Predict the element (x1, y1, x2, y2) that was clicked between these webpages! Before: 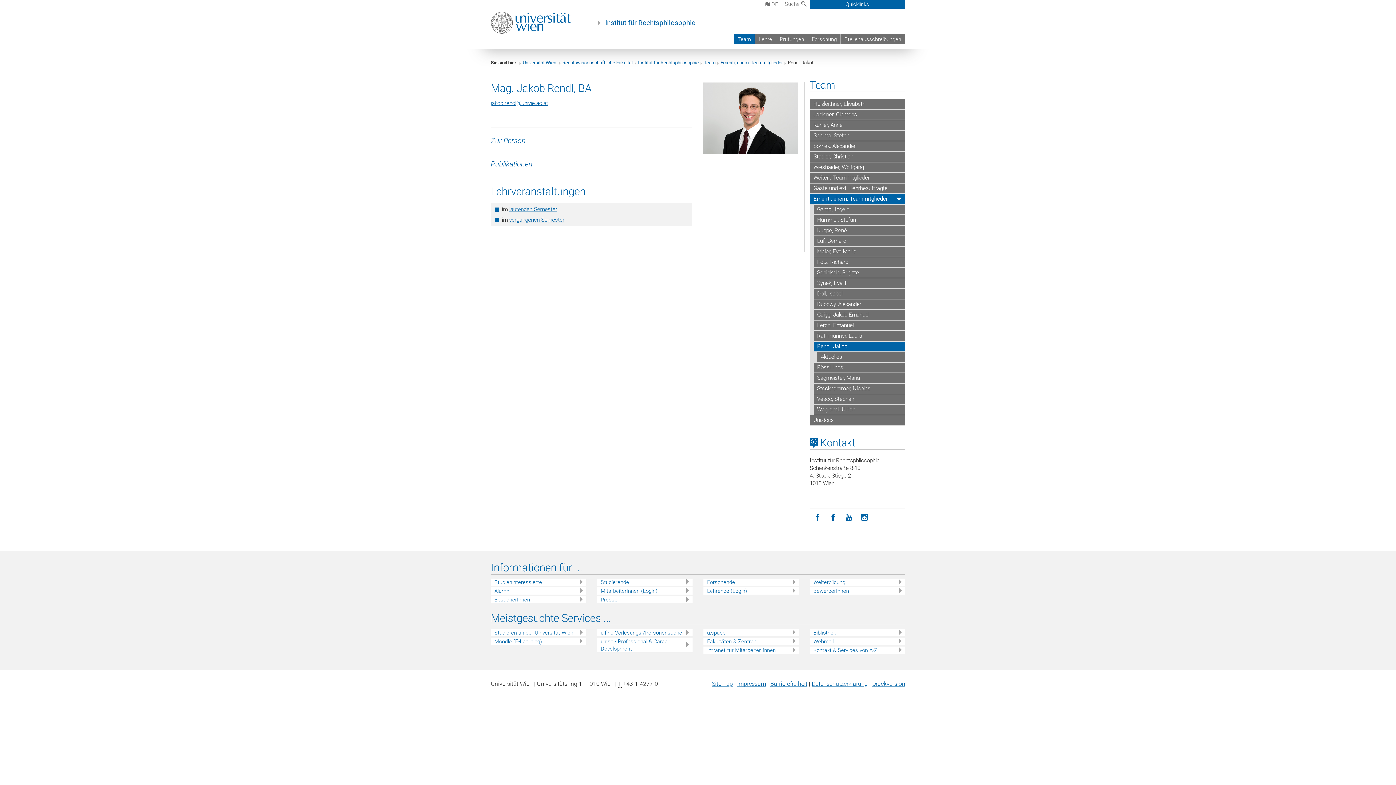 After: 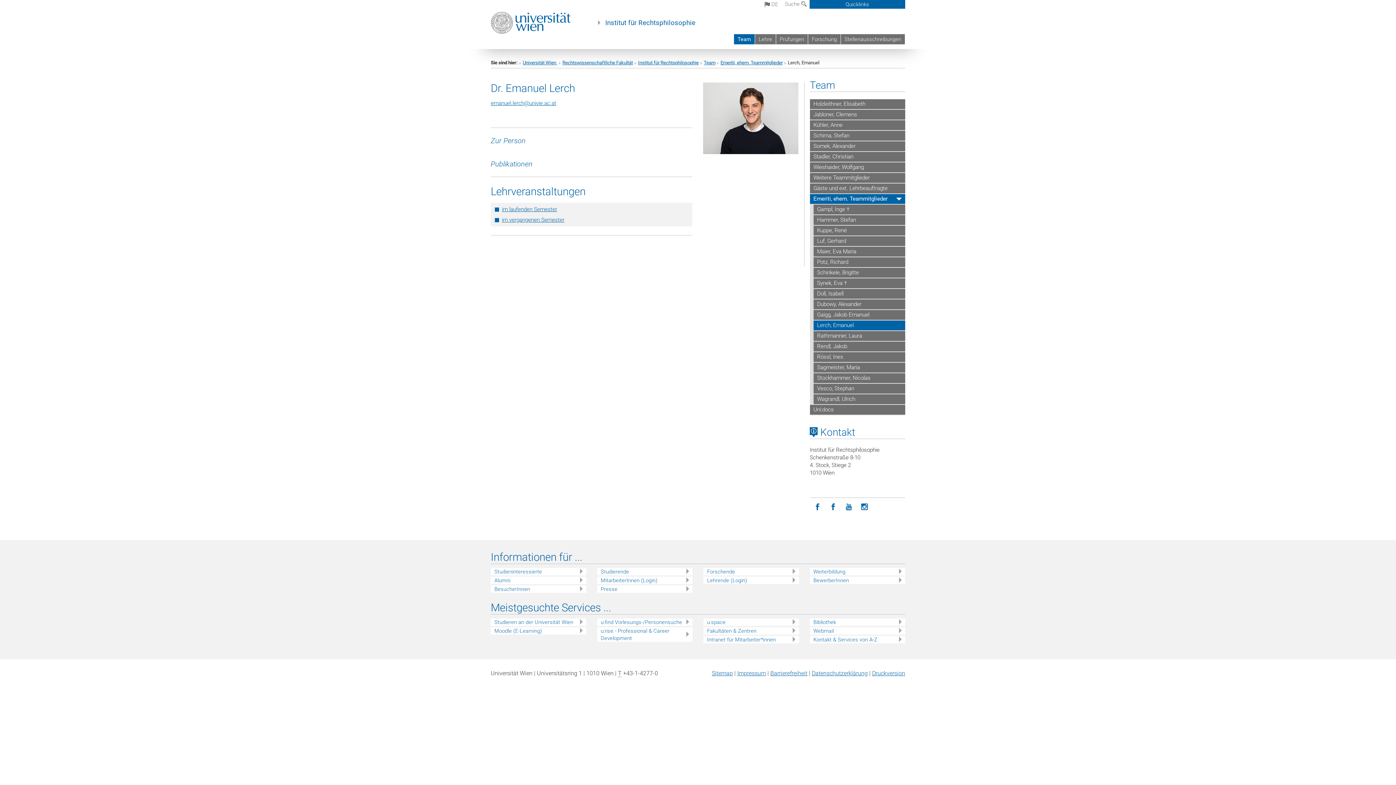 Action: bbox: (813, 320, 905, 331) label: Lerch, Emanuel